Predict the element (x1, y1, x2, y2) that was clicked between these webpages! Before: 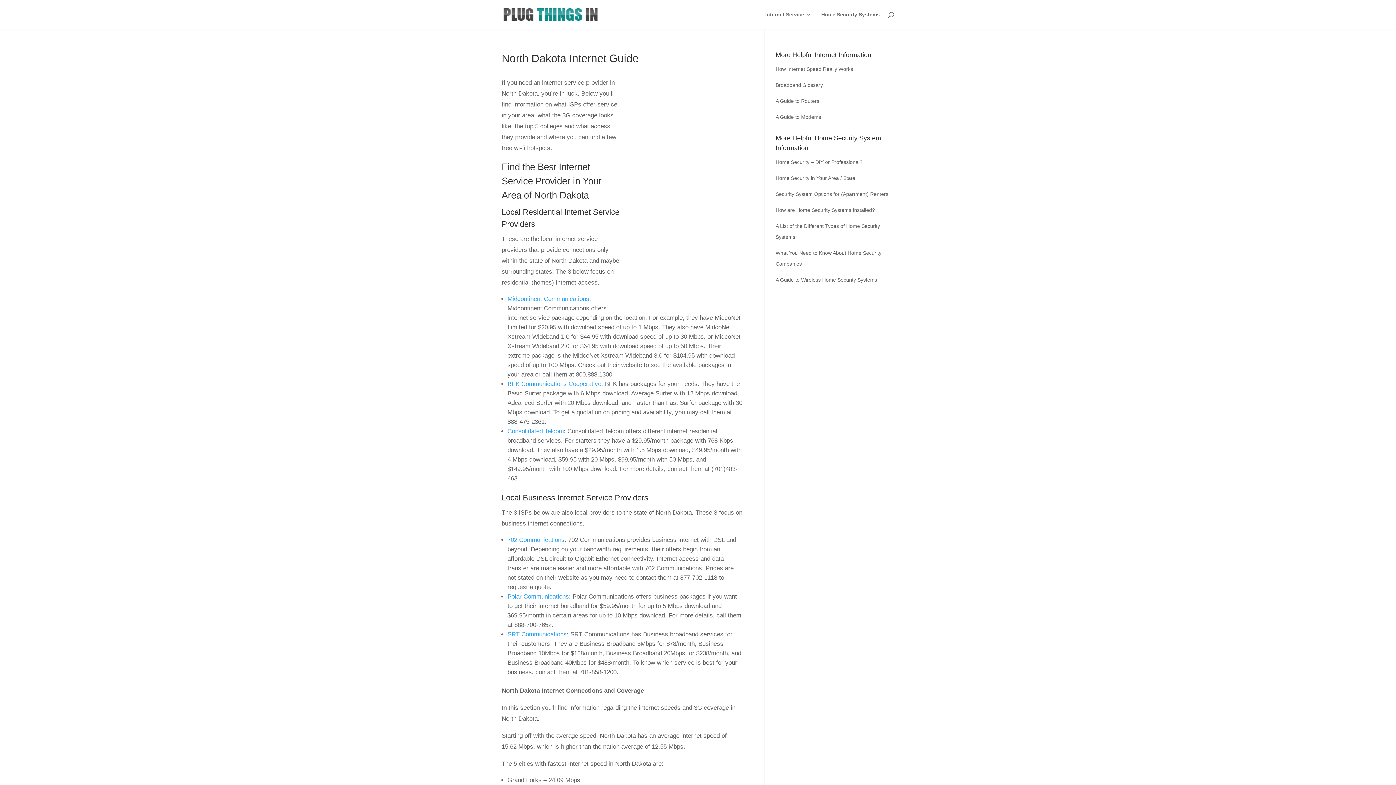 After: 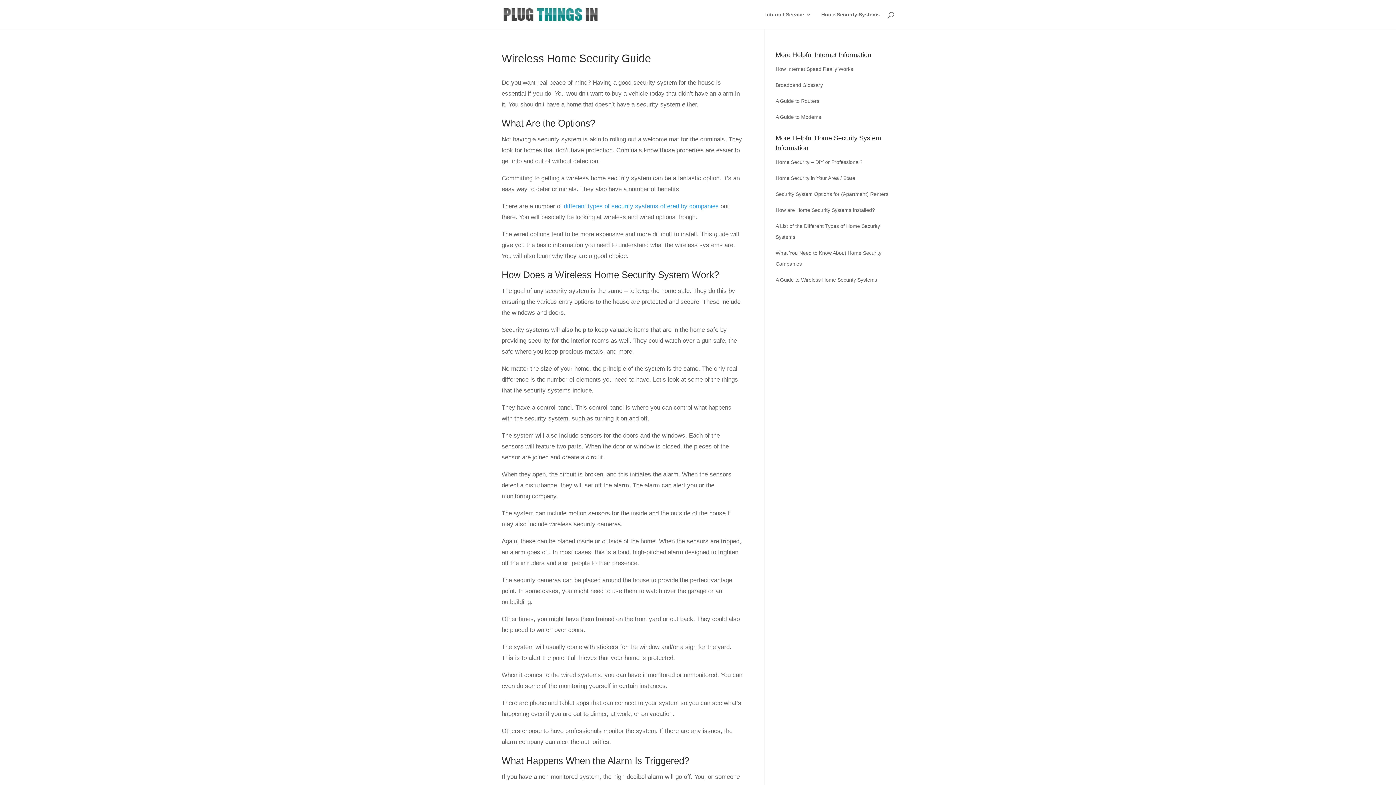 Action: label: A Guide to Wireless Home Security Systems bbox: (775, 277, 877, 282)